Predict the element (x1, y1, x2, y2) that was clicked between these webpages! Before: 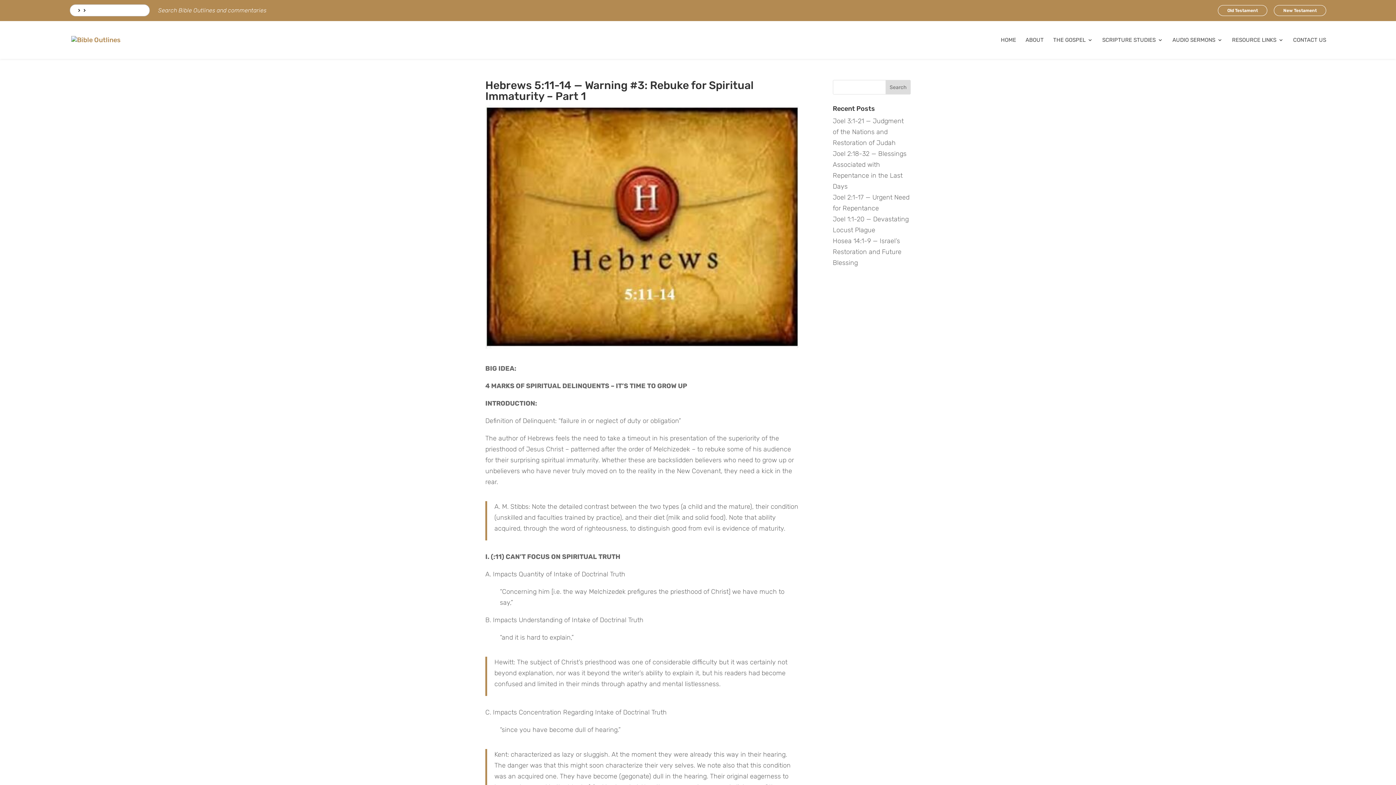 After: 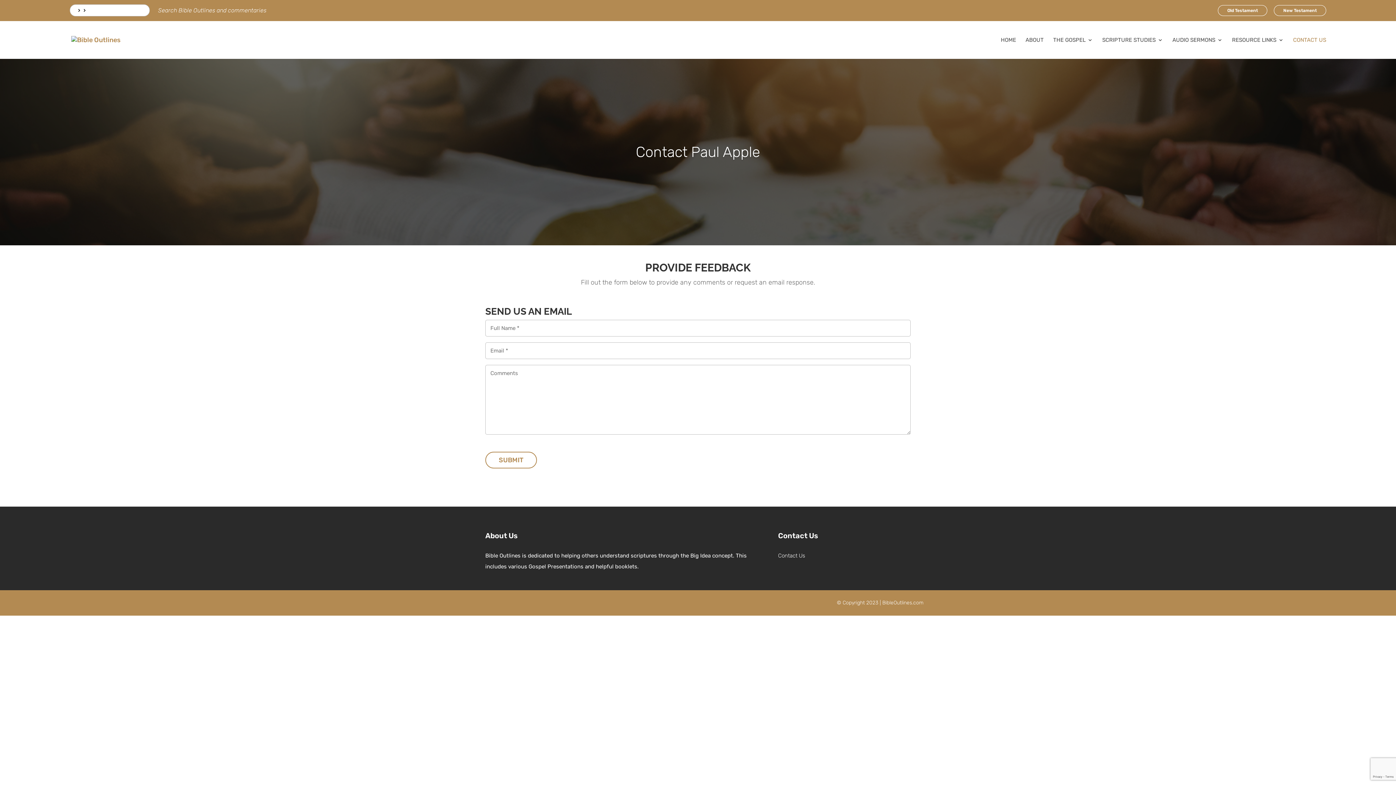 Action: bbox: (1293, 37, 1326, 48) label: CONTACT US